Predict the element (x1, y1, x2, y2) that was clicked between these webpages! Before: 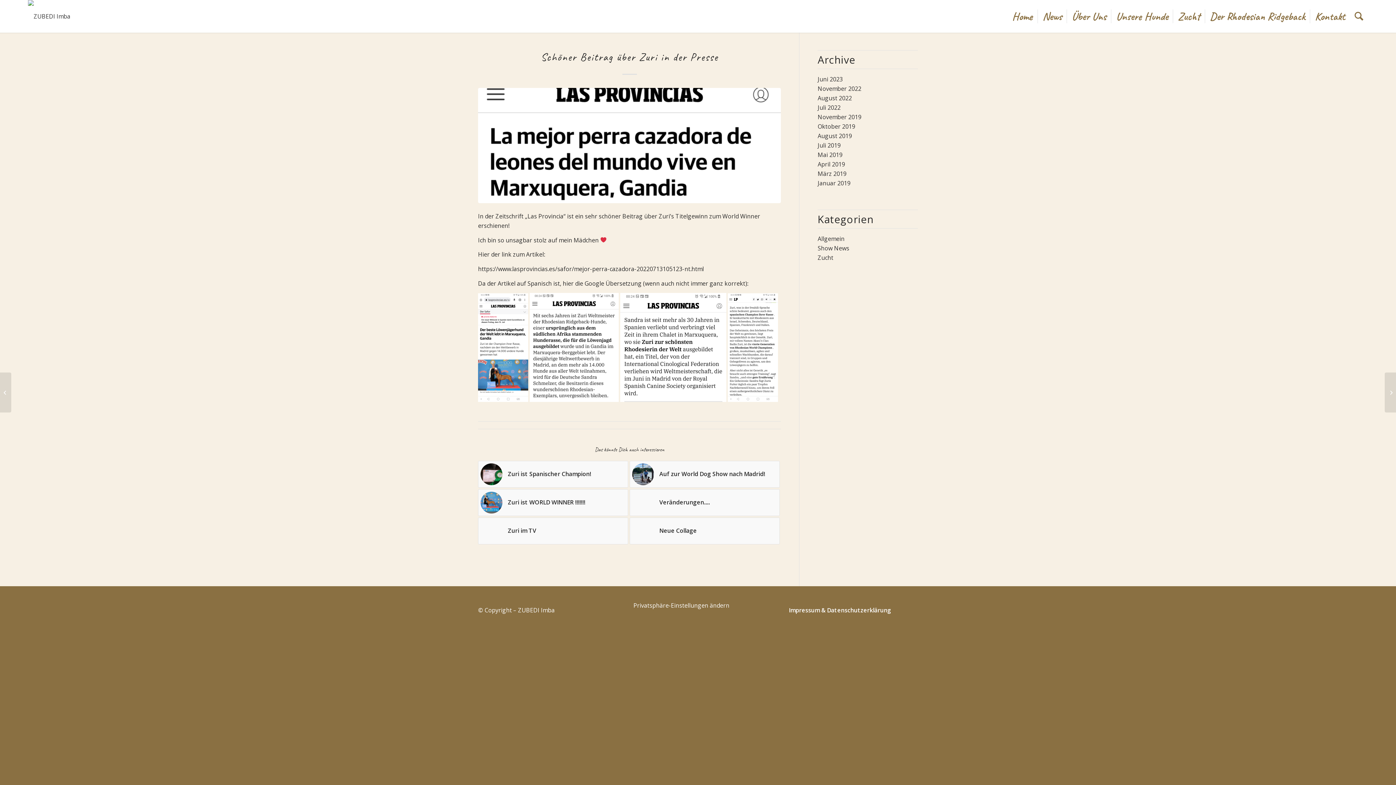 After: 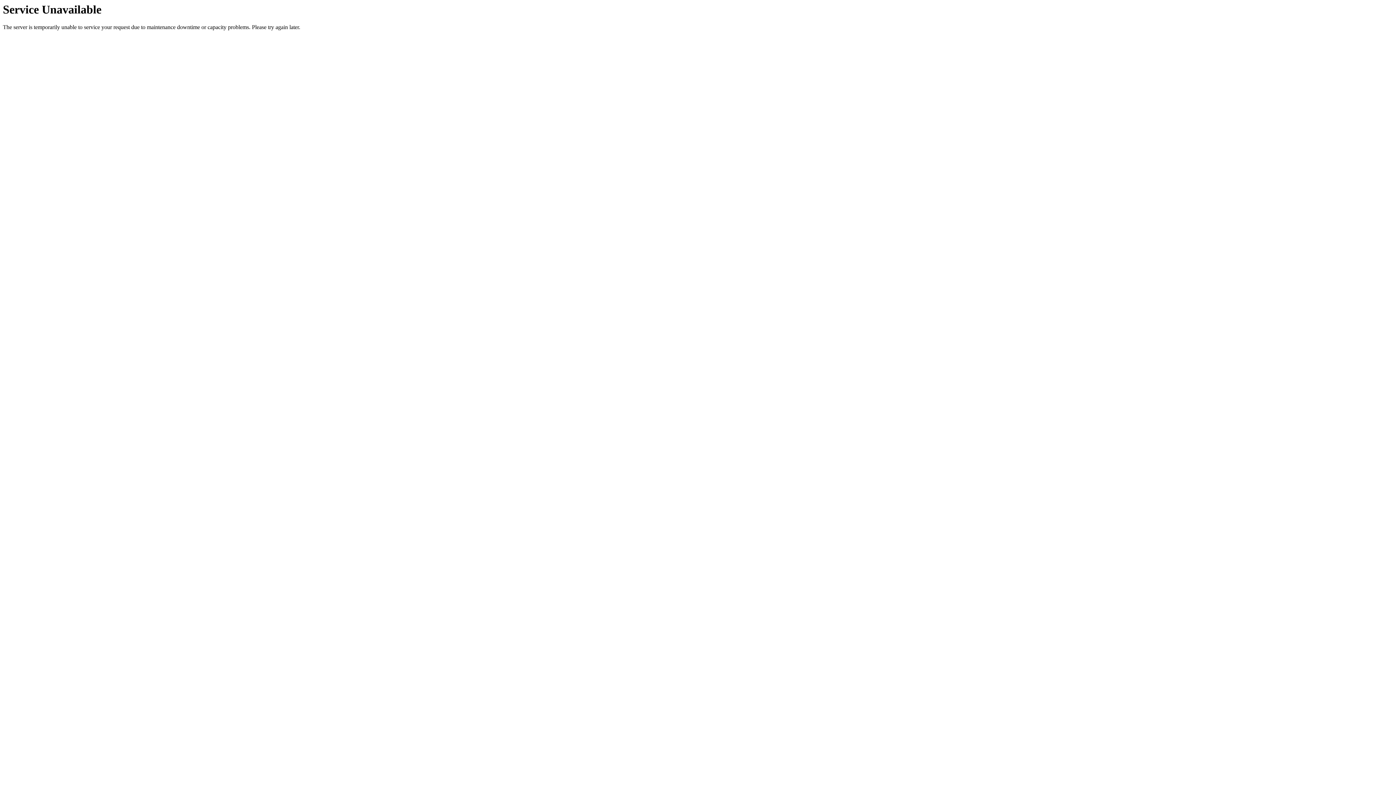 Action: bbox: (1007, 0, 1037, 32) label: Home